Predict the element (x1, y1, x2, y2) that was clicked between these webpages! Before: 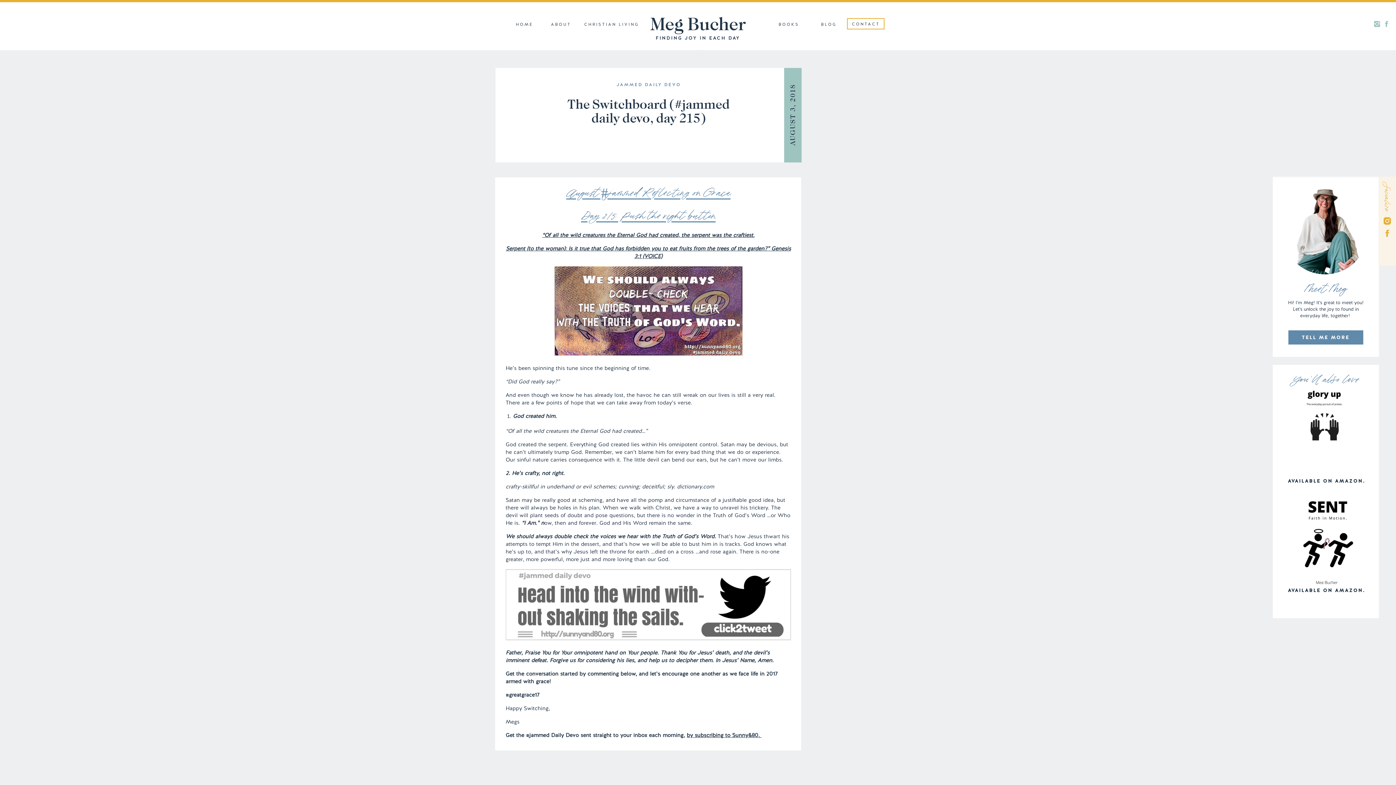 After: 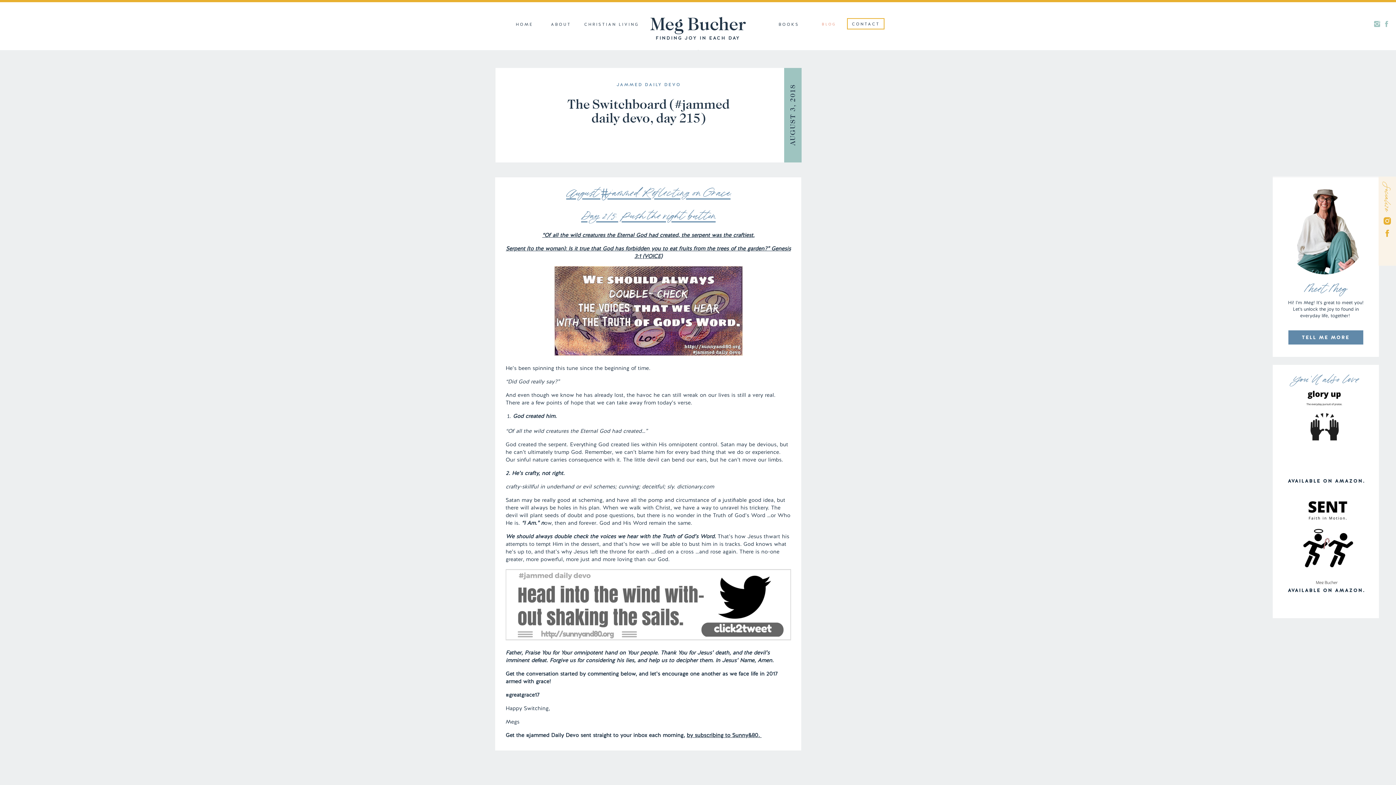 Action: label: BLOG
 bbox: (819, 21, 838, 28)